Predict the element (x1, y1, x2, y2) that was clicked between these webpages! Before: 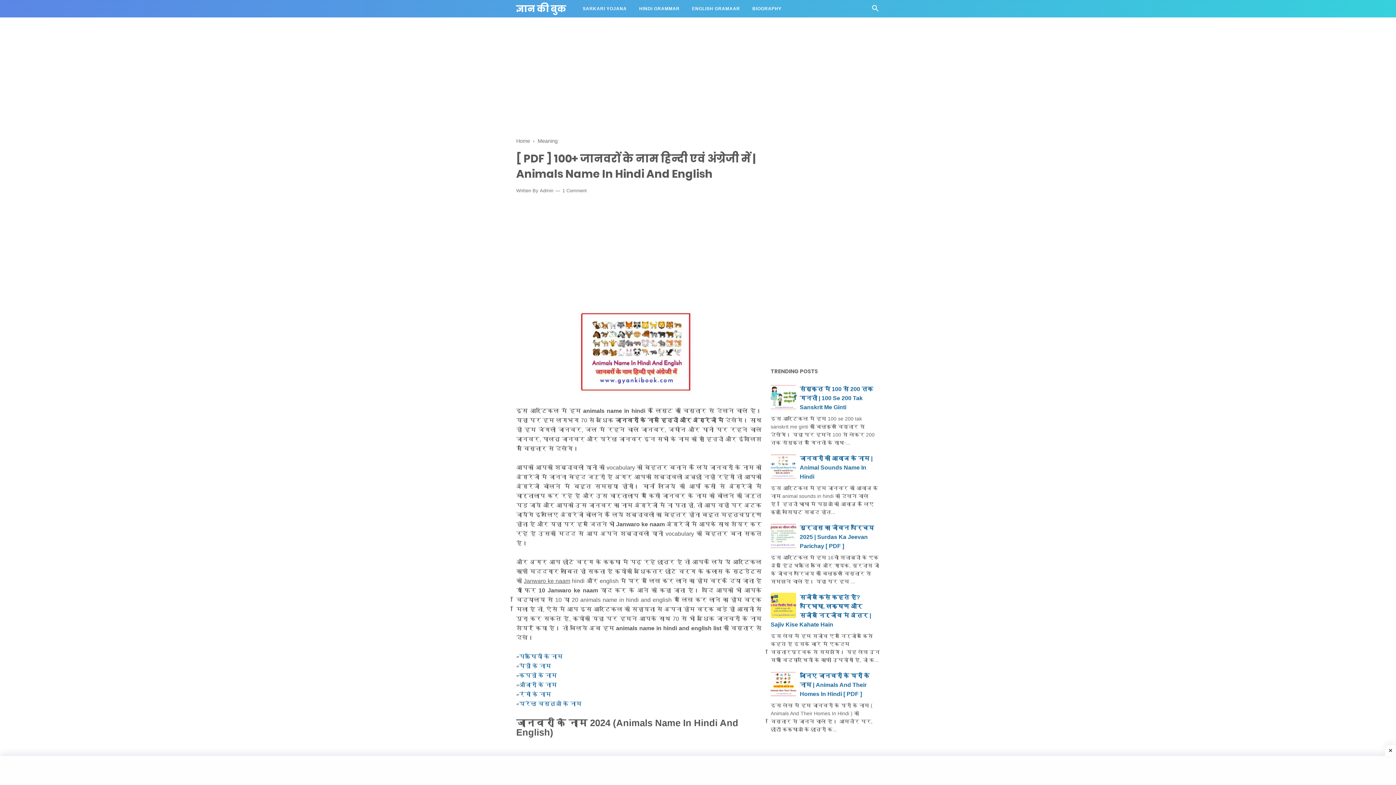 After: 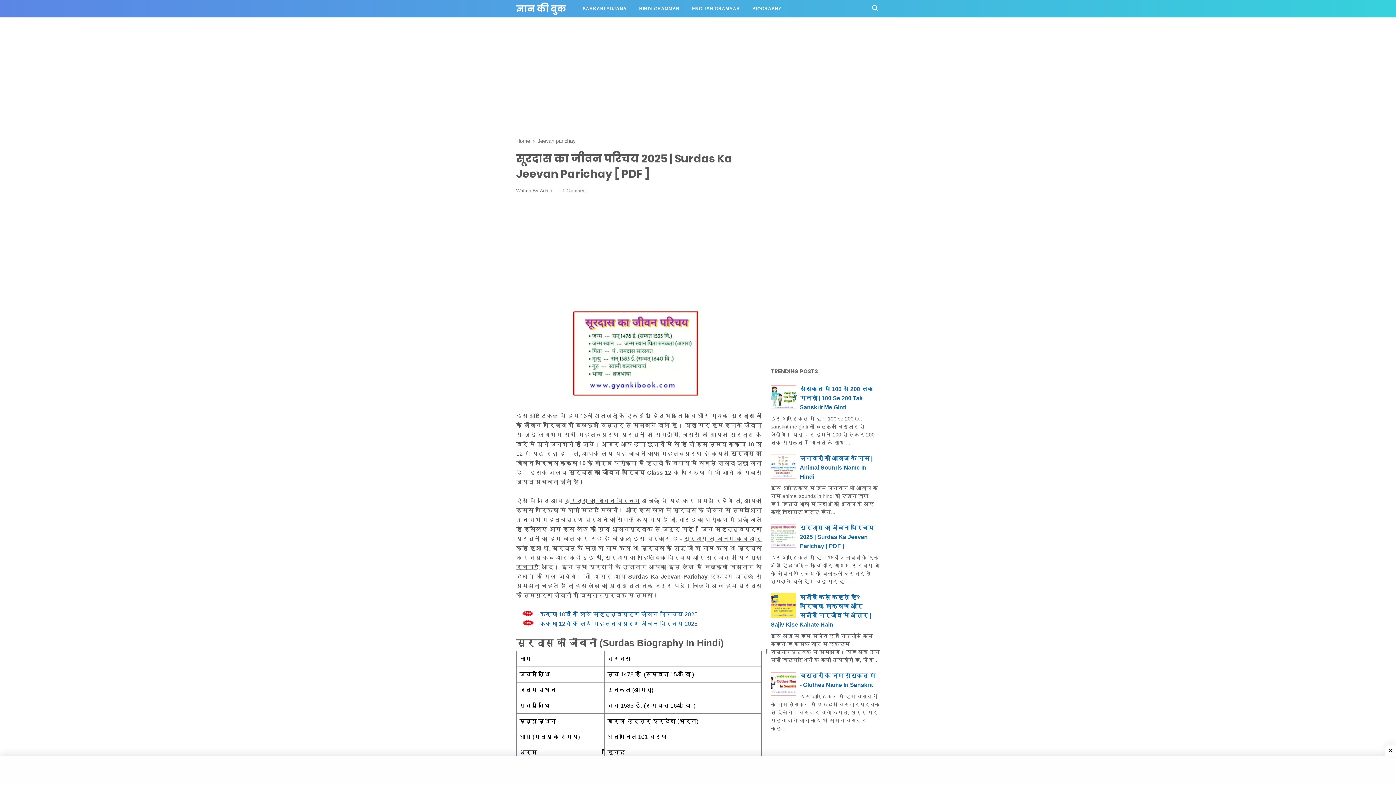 Action: bbox: (800, 525, 874, 549) label: सूरदास का जीवन परिचय 2025 | Surdas Ka Jeevan Parichay [ PDF ]